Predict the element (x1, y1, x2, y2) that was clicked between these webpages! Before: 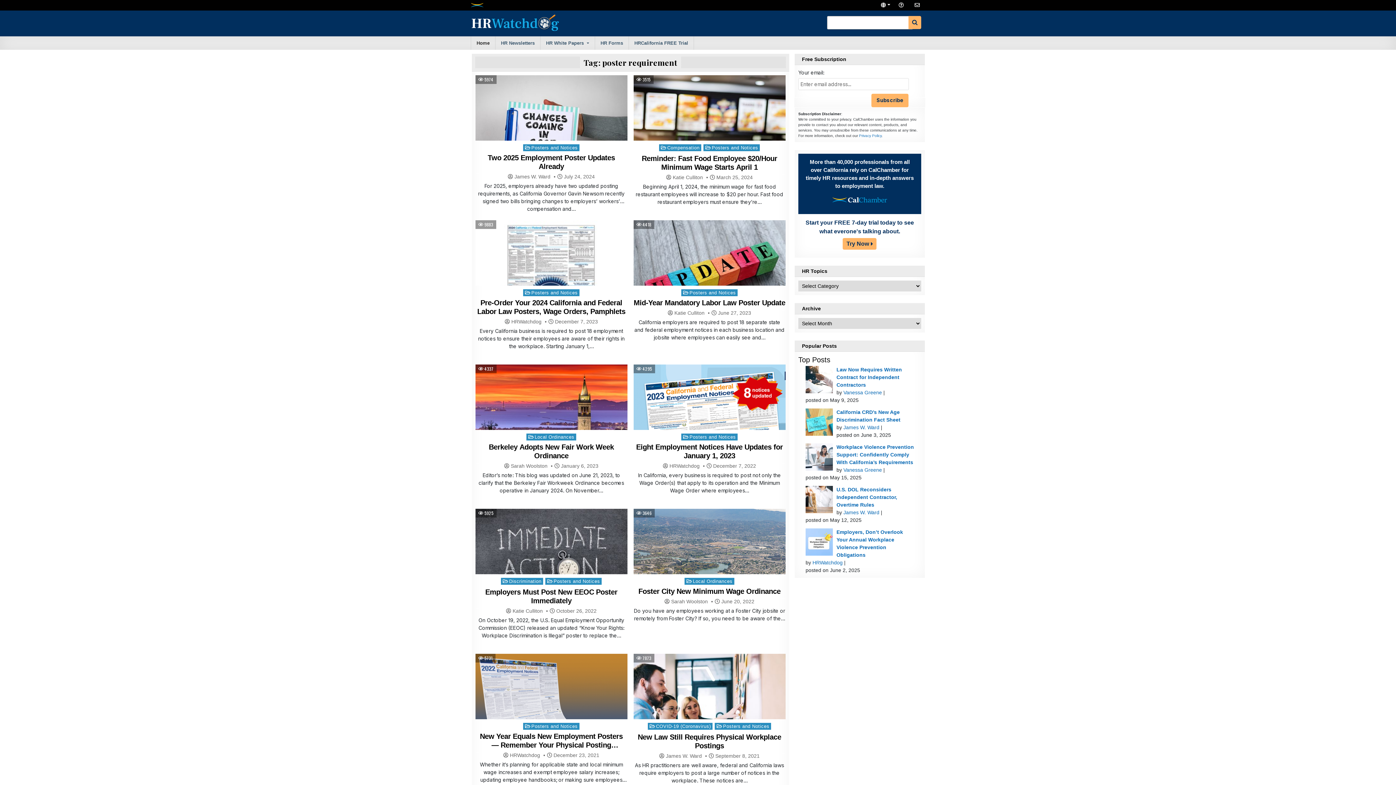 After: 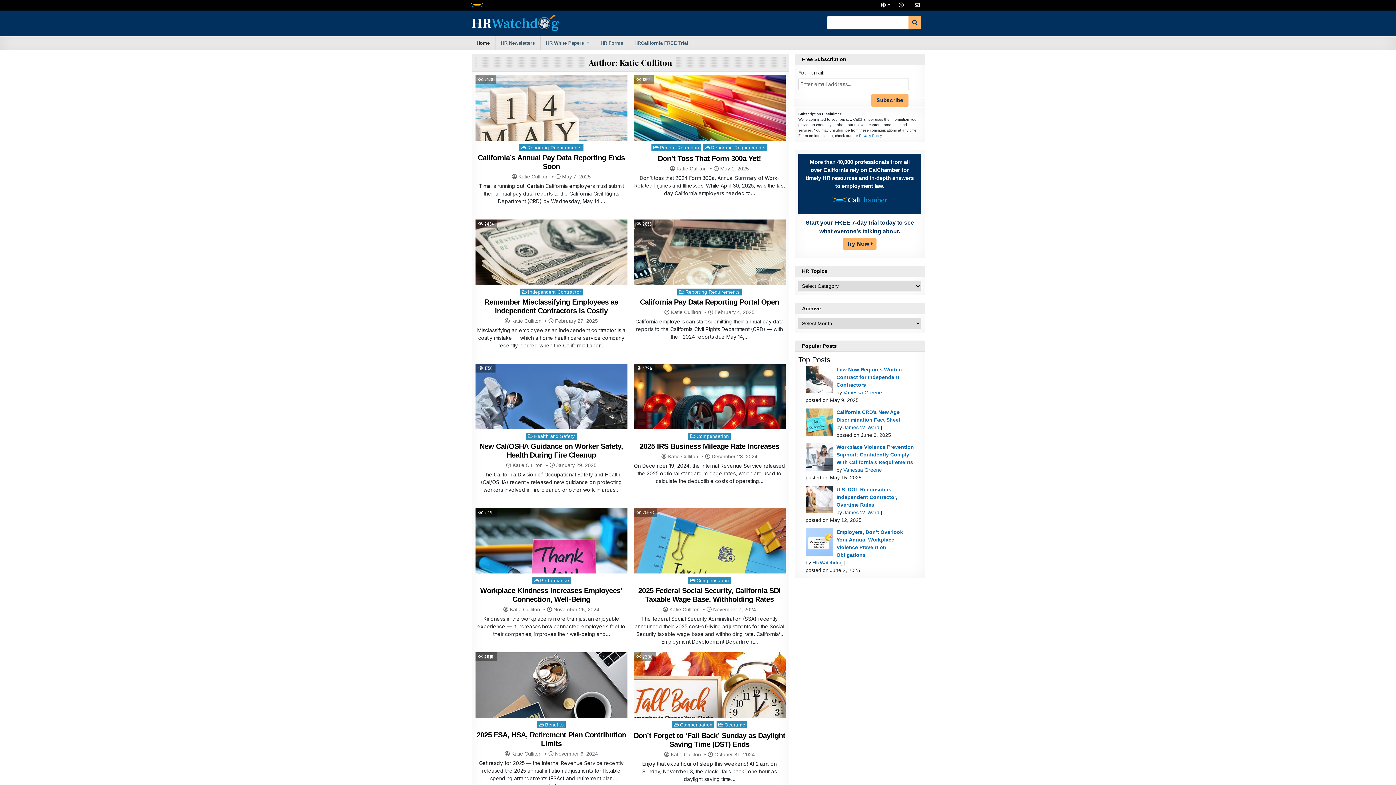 Action: label: Katie Culliton bbox: (674, 310, 704, 315)